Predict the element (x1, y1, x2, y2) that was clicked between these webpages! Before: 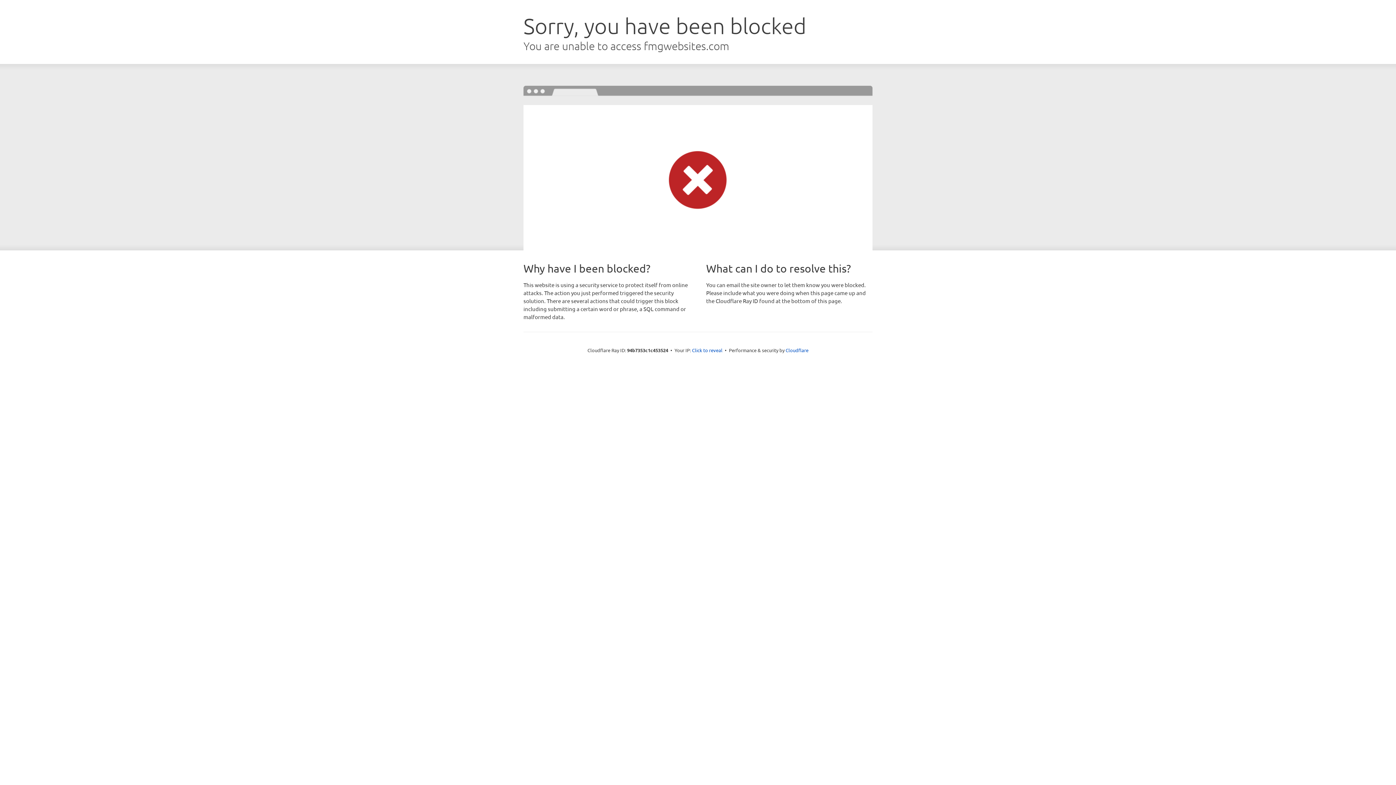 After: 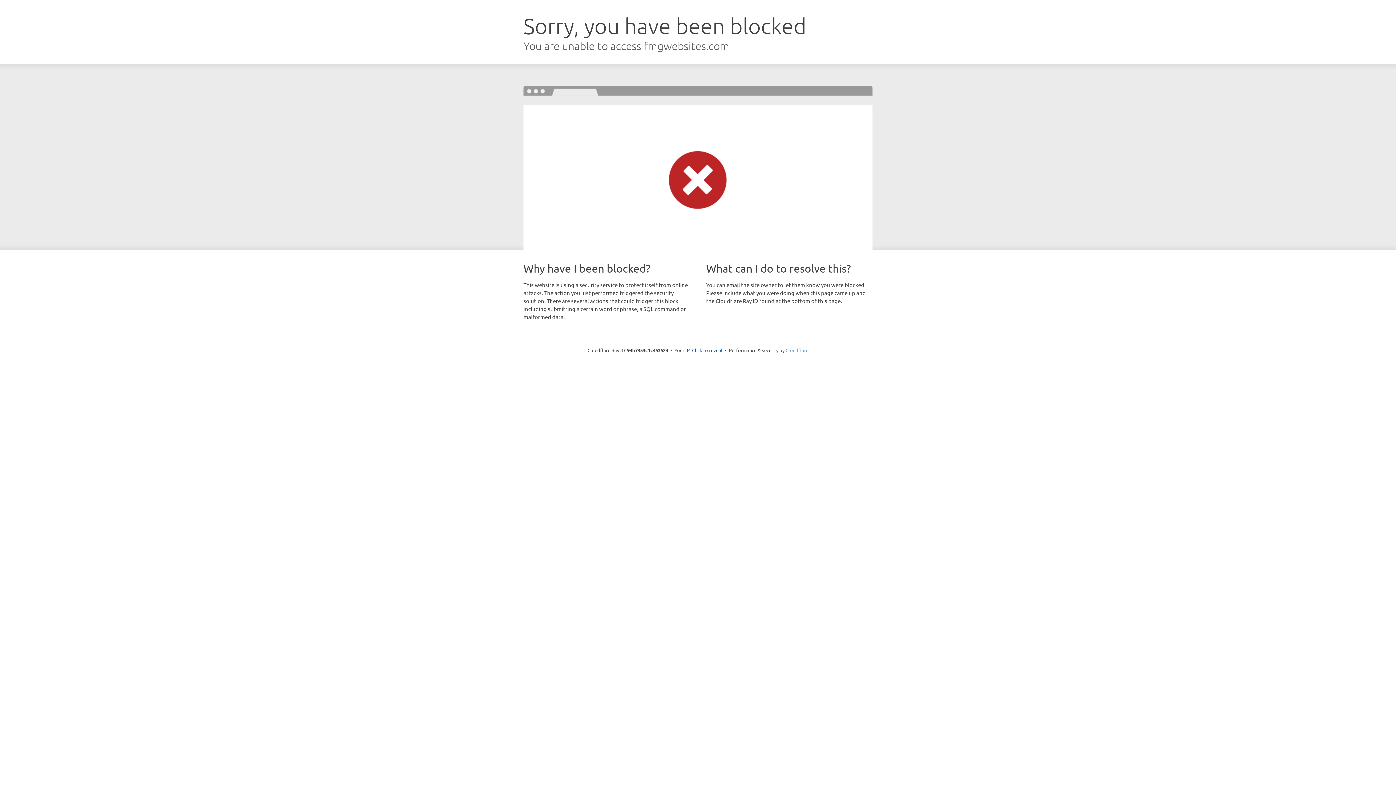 Action: label: Cloudflare bbox: (785, 347, 808, 353)